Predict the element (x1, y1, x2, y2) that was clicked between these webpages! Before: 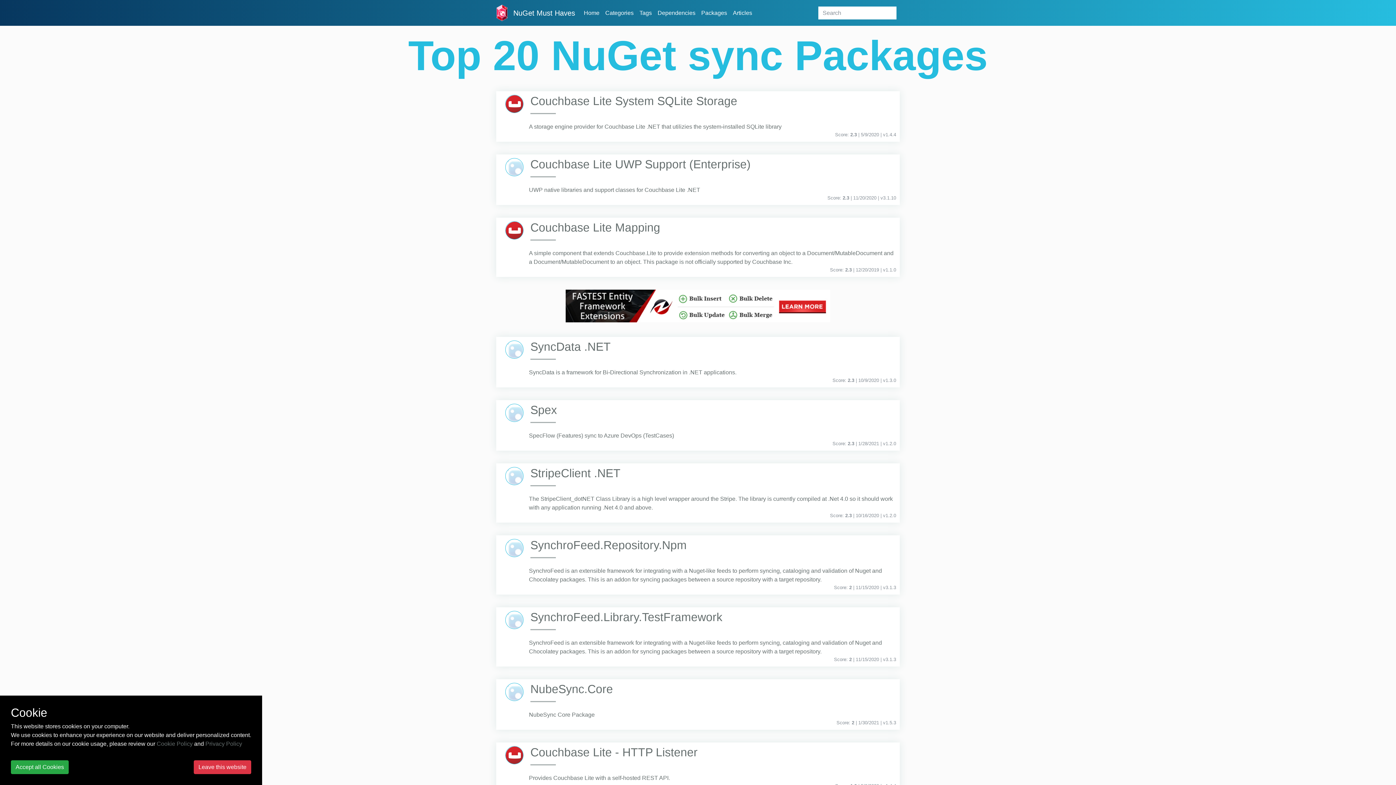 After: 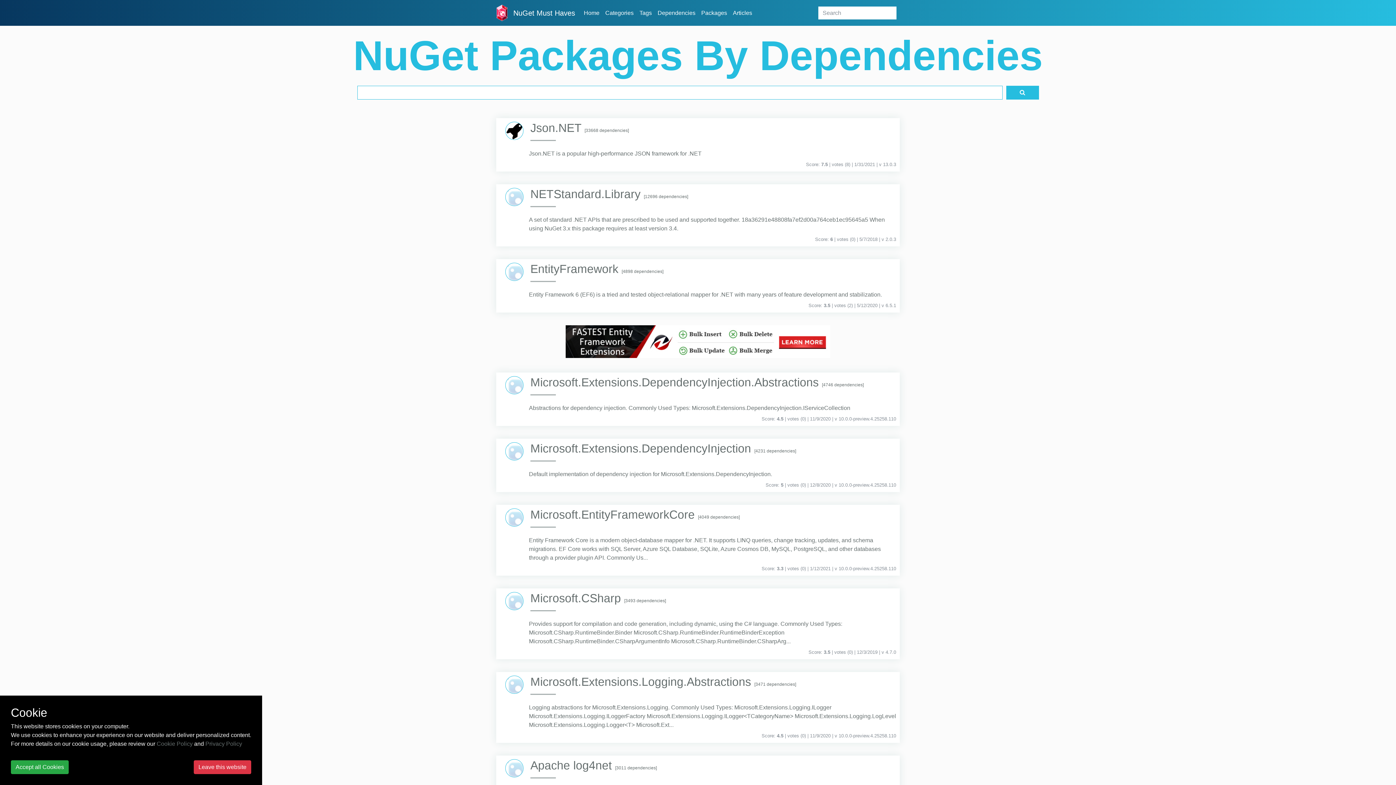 Action: label: Dependencies bbox: (654, 5, 698, 20)